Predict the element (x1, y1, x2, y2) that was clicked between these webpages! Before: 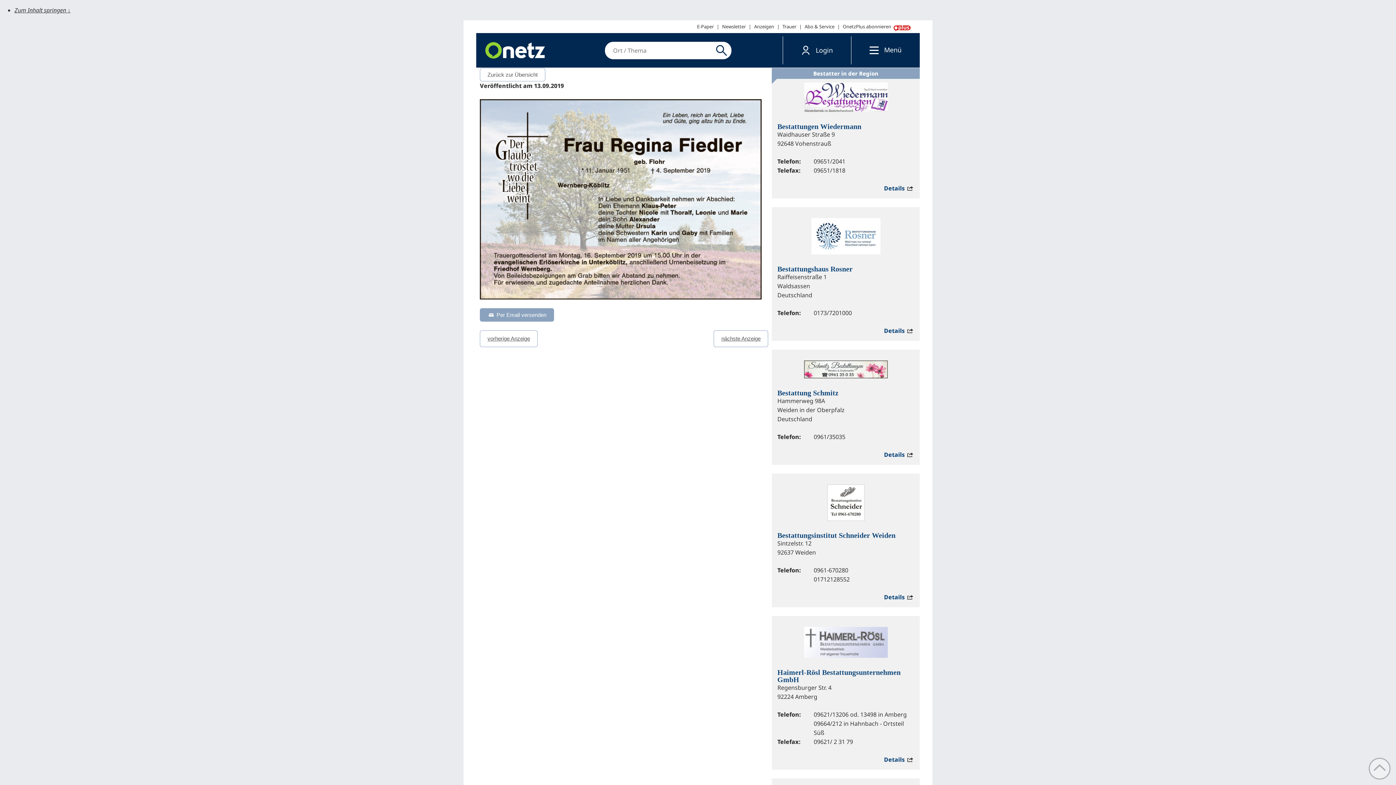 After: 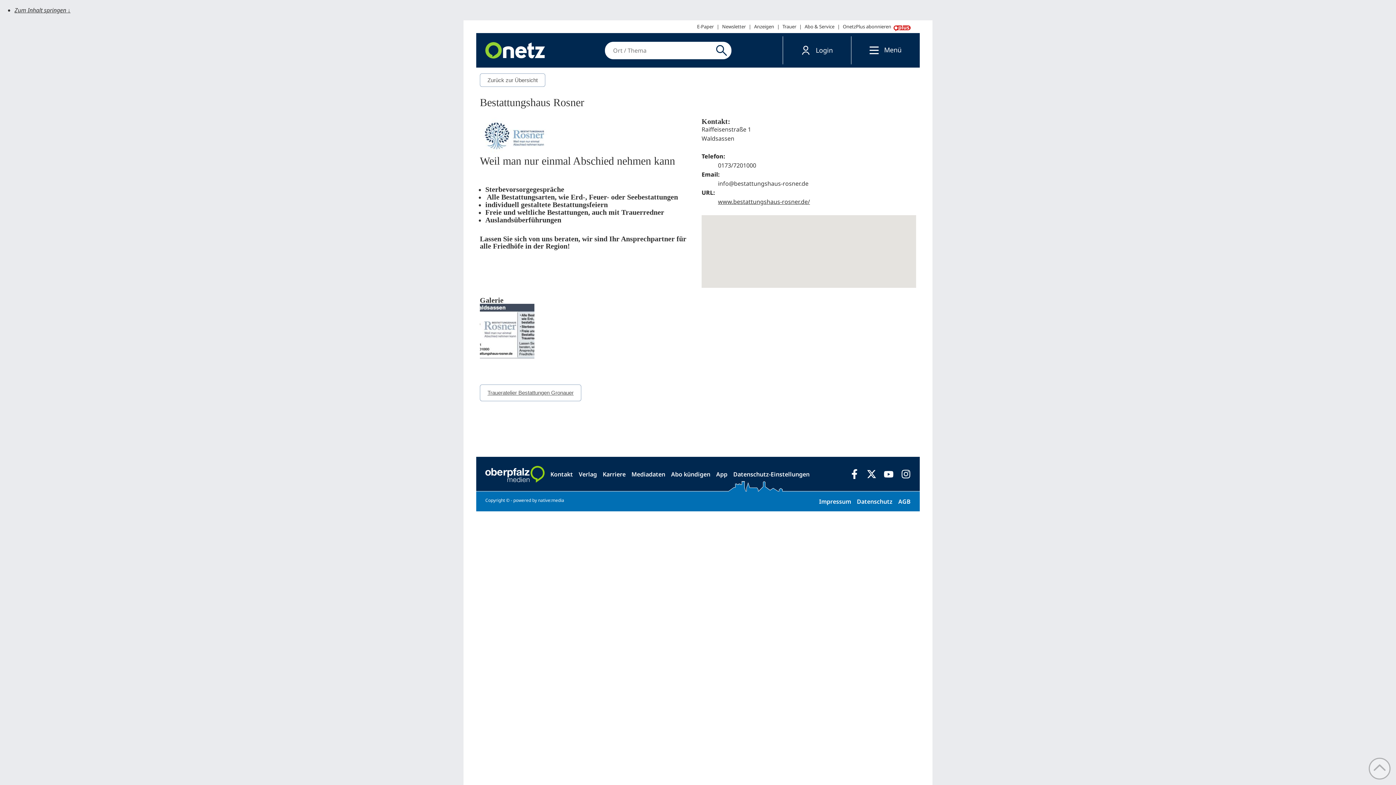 Action: bbox: (884, 326, 914, 334) label: Details 